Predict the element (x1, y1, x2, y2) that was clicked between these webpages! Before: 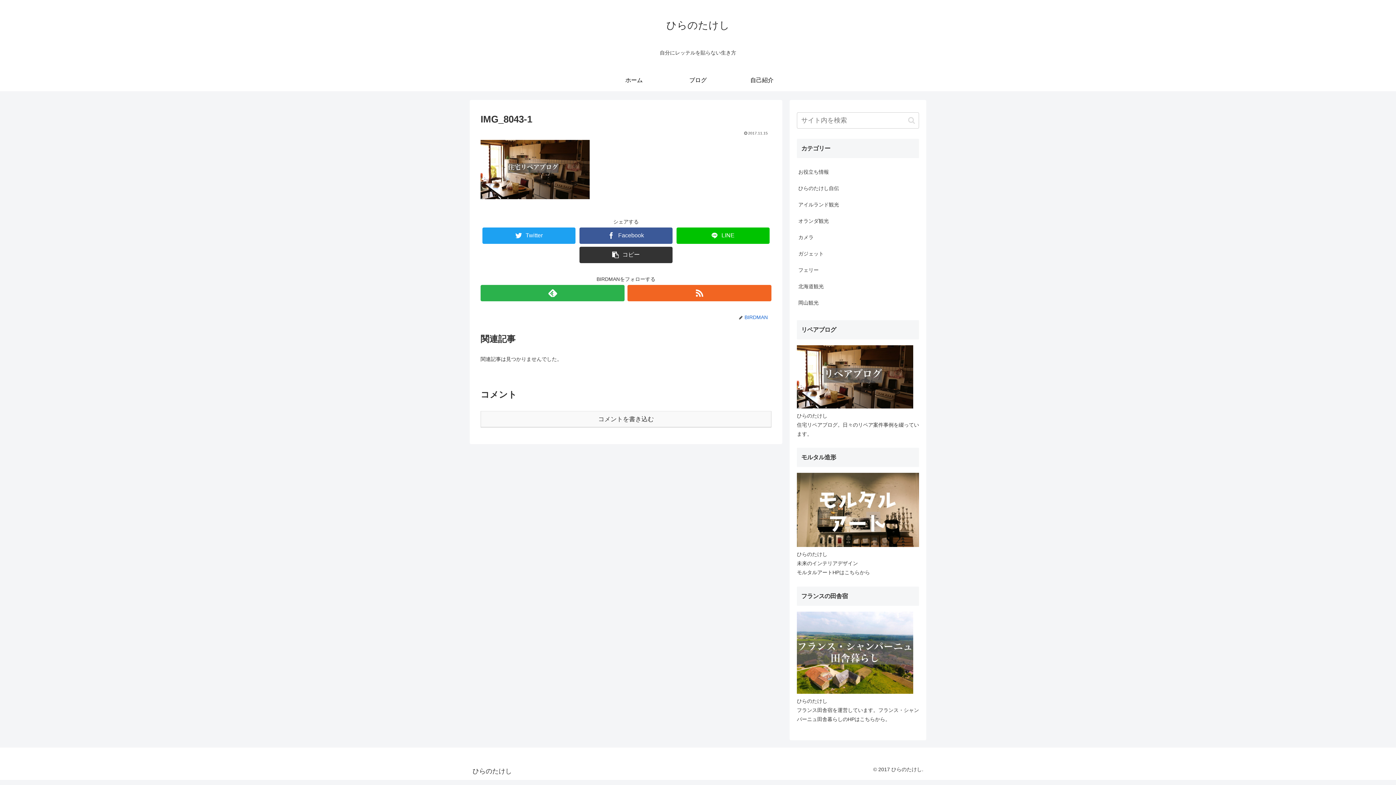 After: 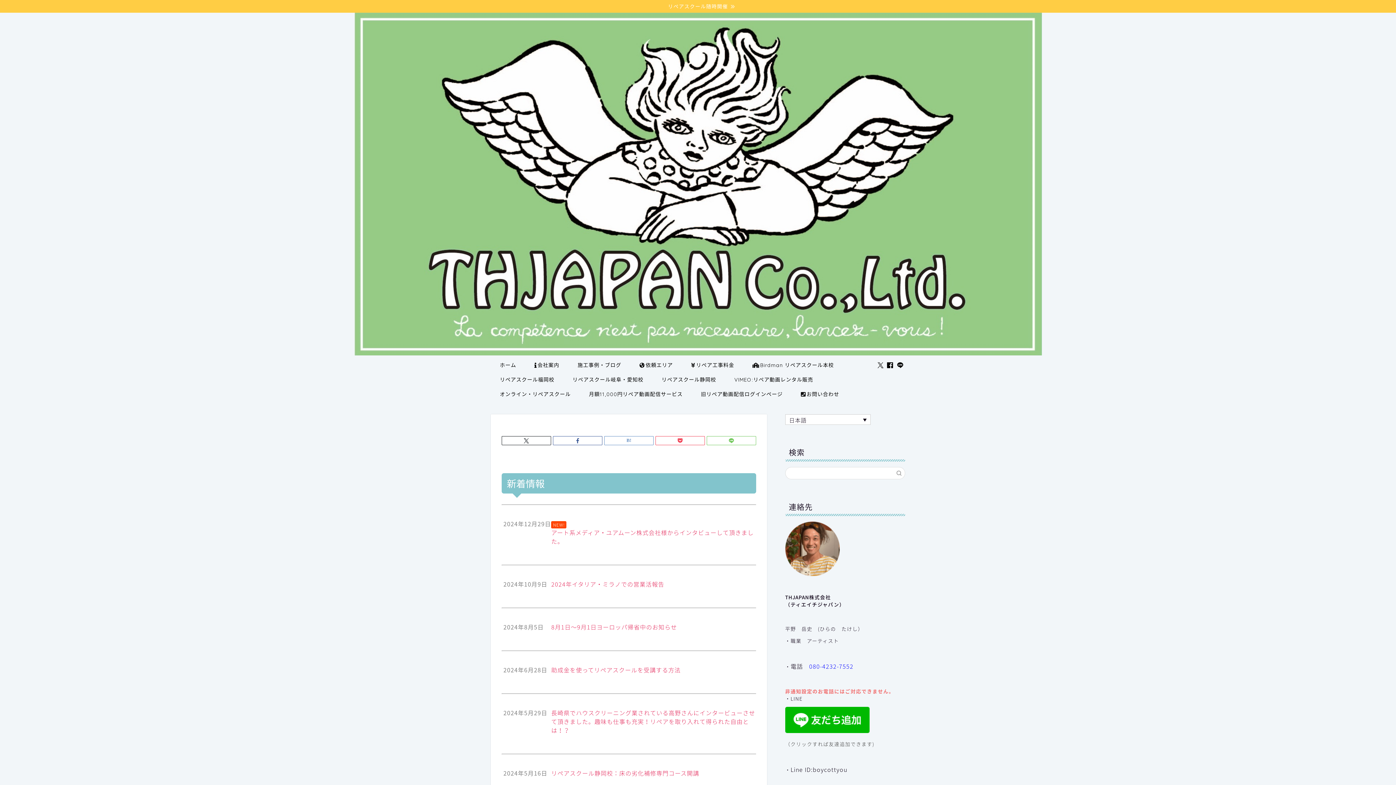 Action: bbox: (797, 403, 913, 409)